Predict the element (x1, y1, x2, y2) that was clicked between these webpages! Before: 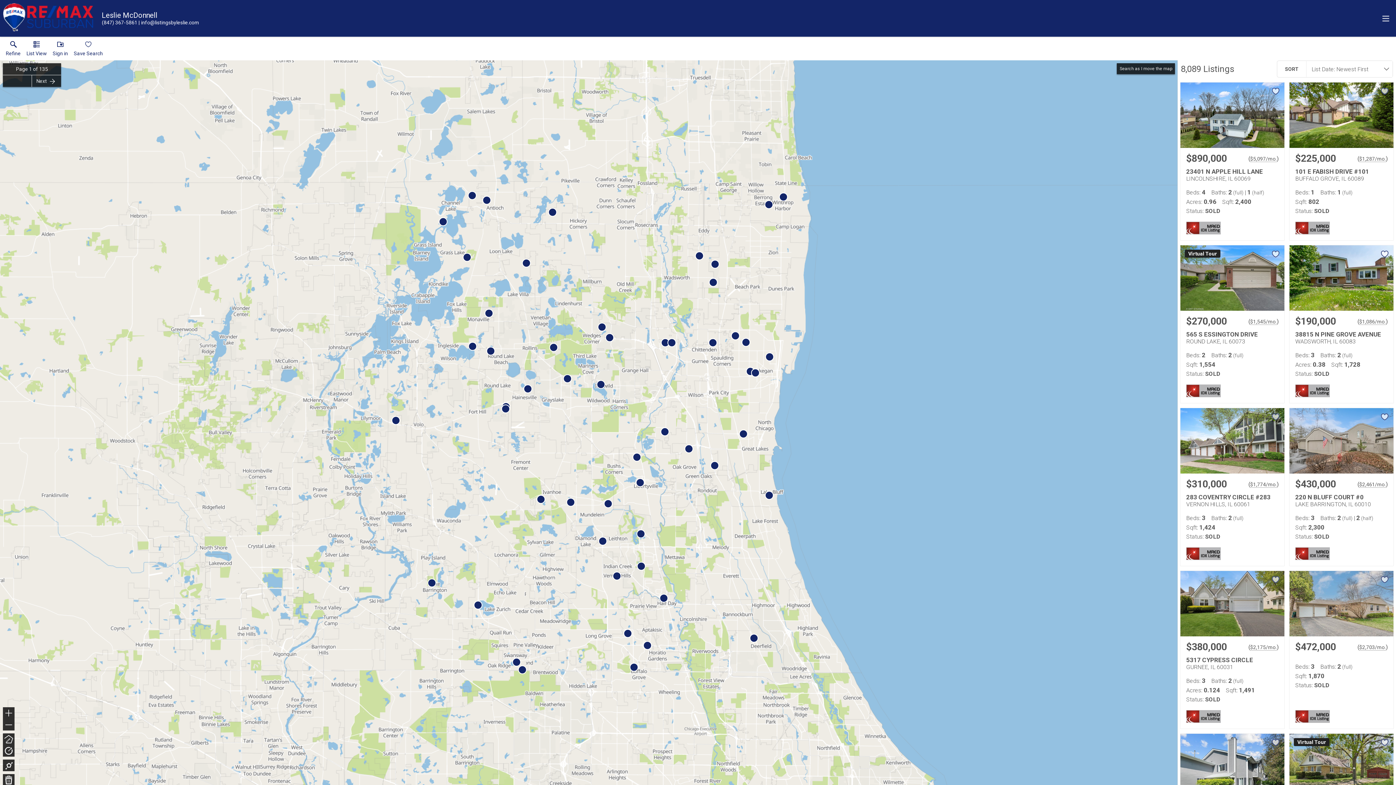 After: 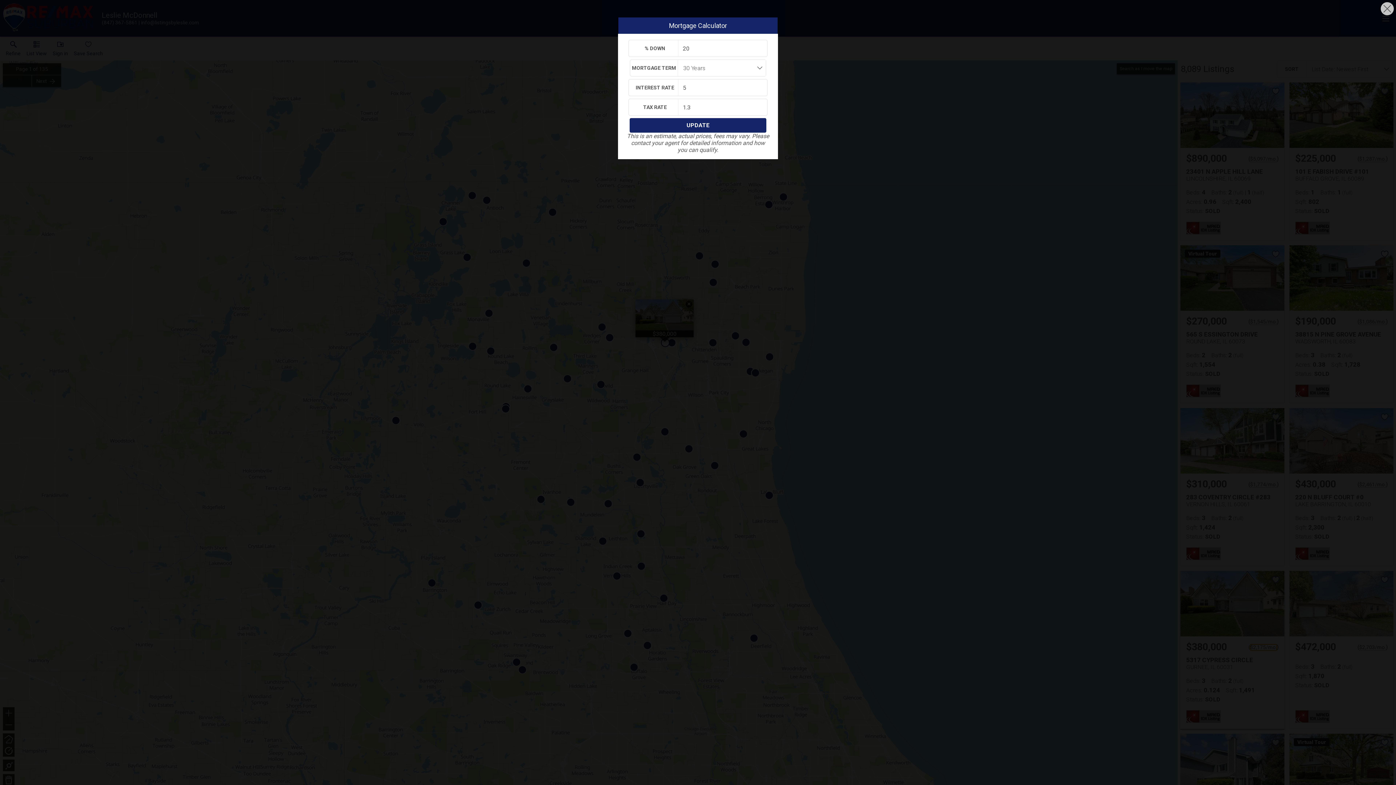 Action: bbox: (1250, 644, 1277, 650) label: Approximate mortgage payment $2,175 per month.